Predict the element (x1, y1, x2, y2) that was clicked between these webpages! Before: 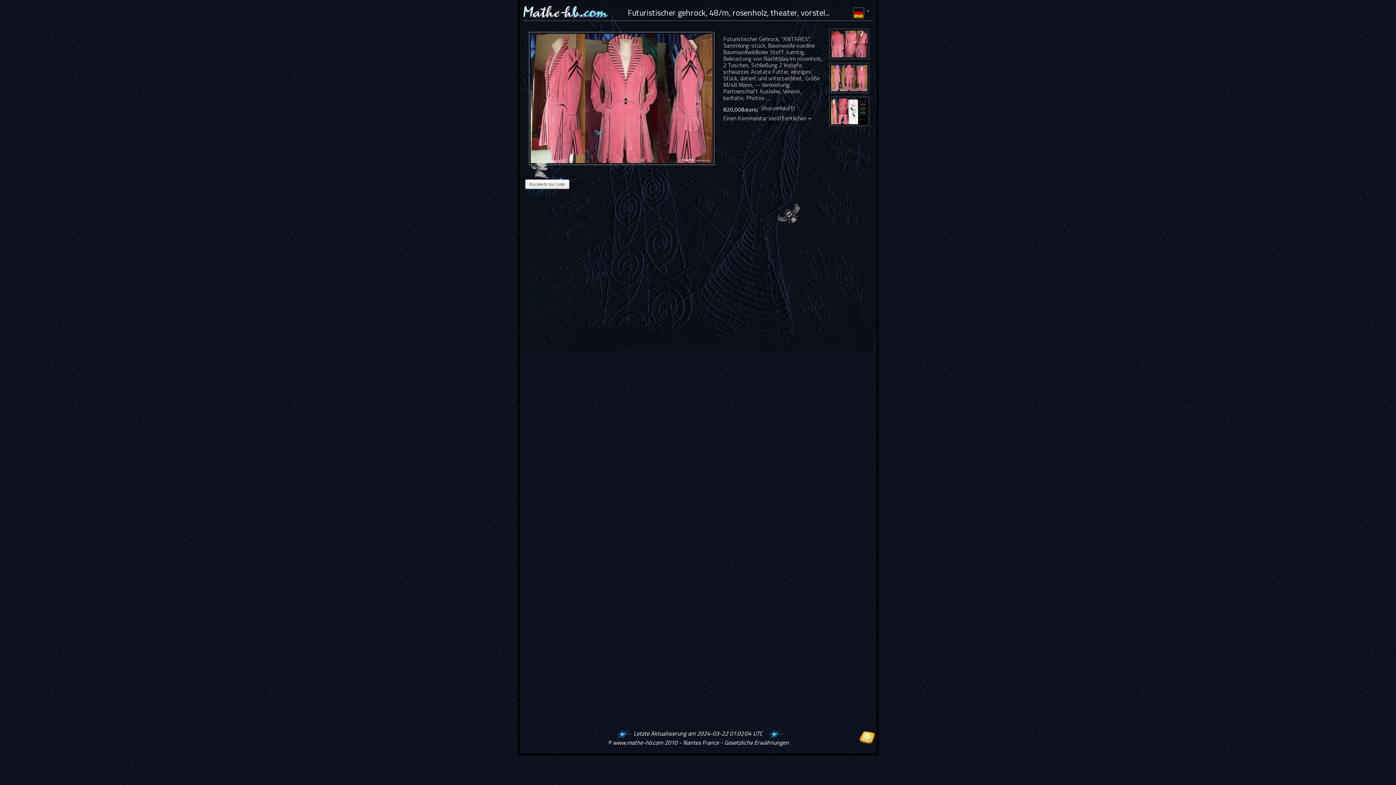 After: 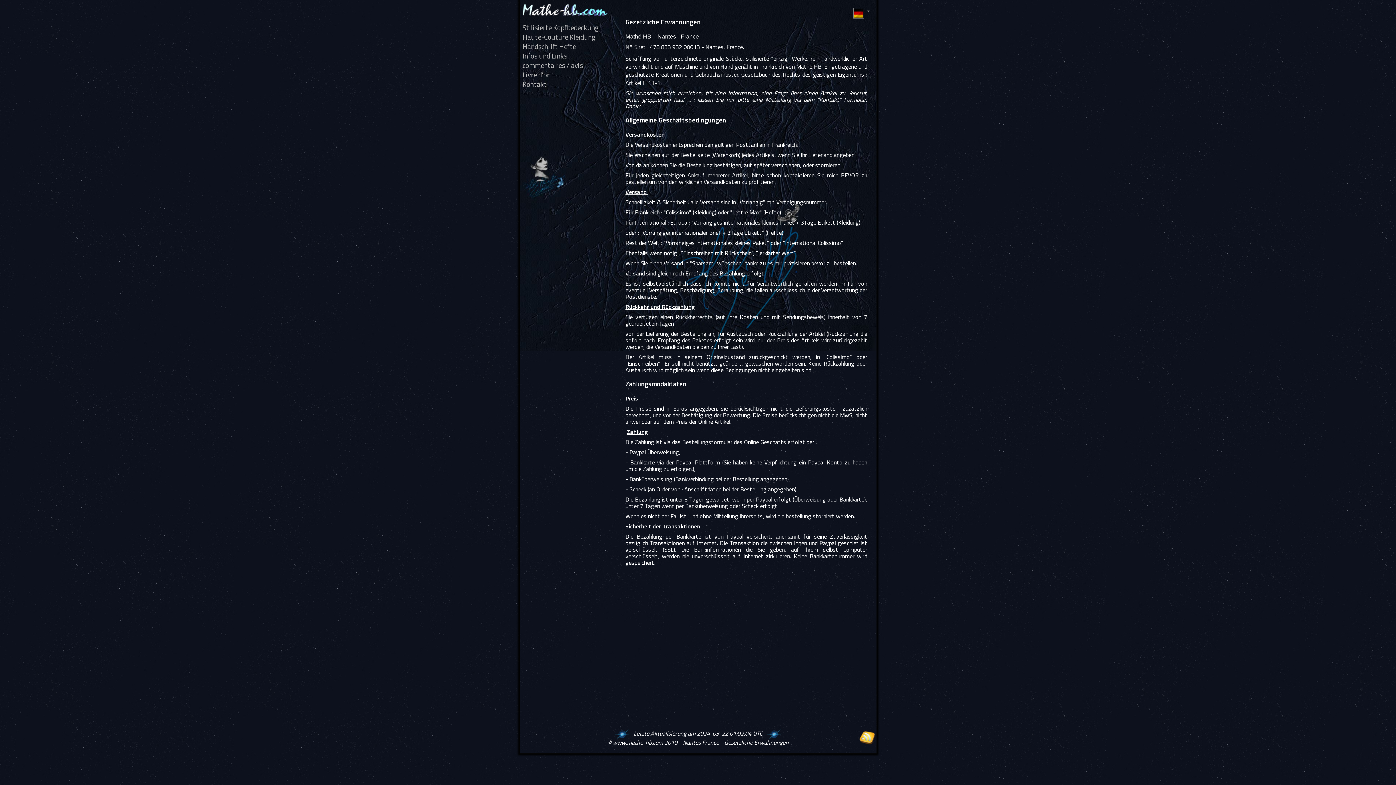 Action: bbox: (724, 738, 788, 747) label: Gesetzliche Erwähnungen